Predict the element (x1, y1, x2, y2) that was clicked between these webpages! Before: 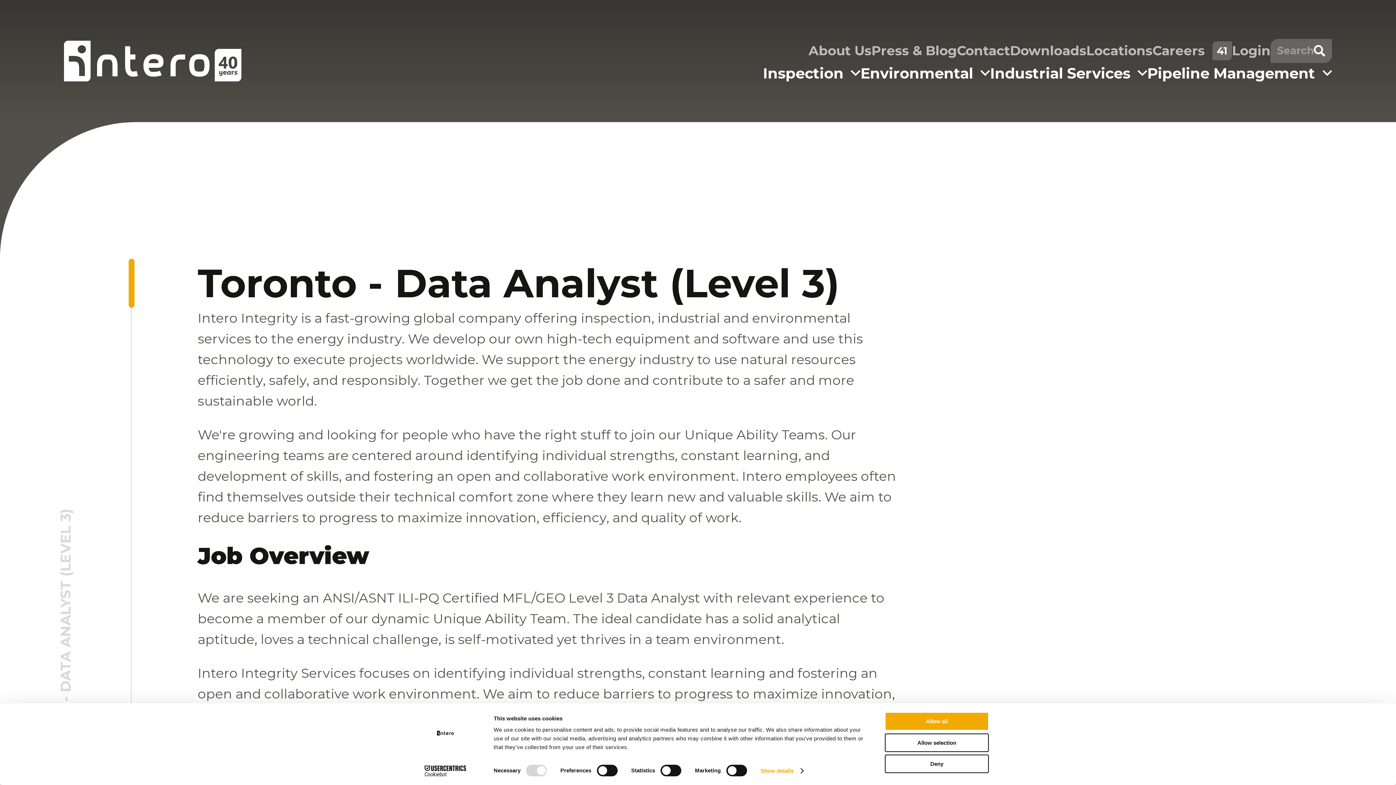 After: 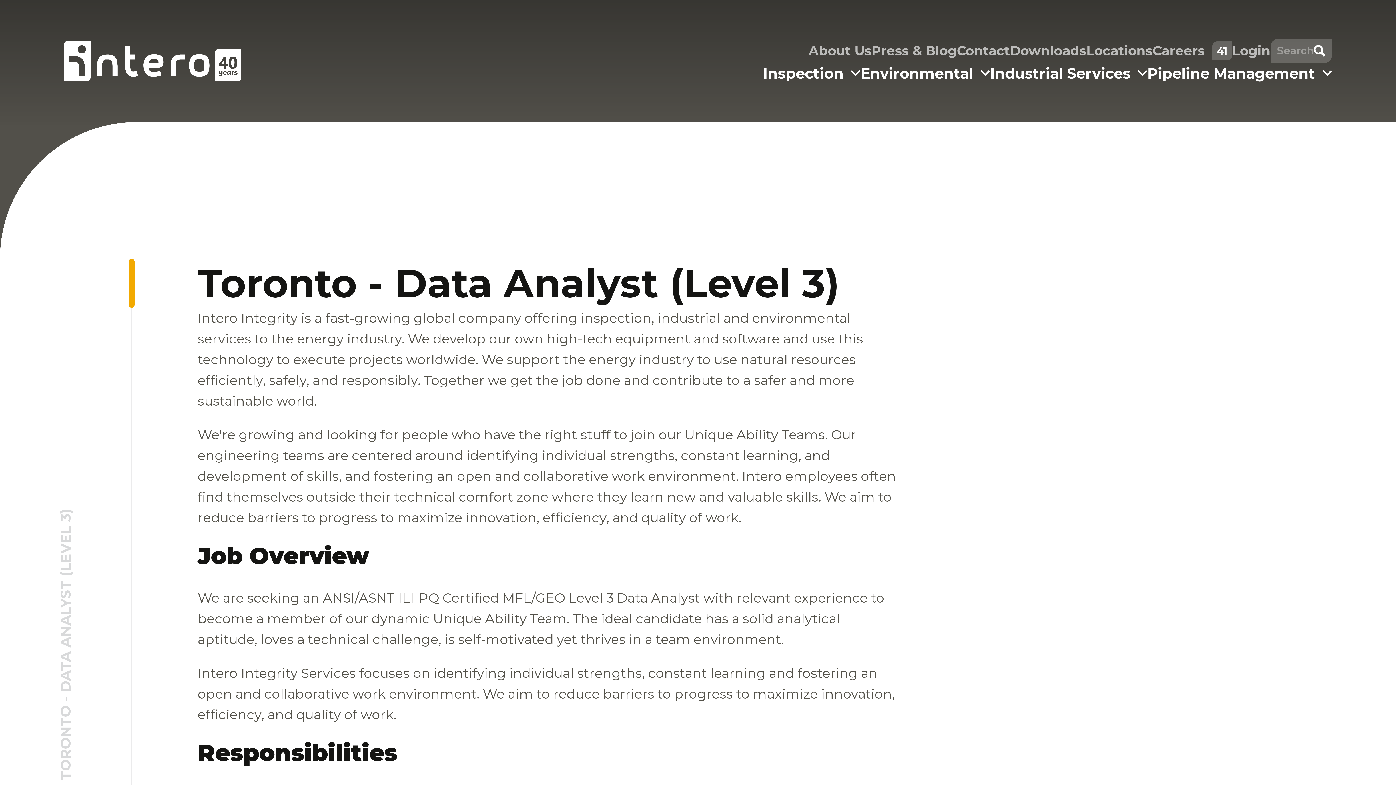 Action: label: Deny bbox: (885, 755, 989, 773)